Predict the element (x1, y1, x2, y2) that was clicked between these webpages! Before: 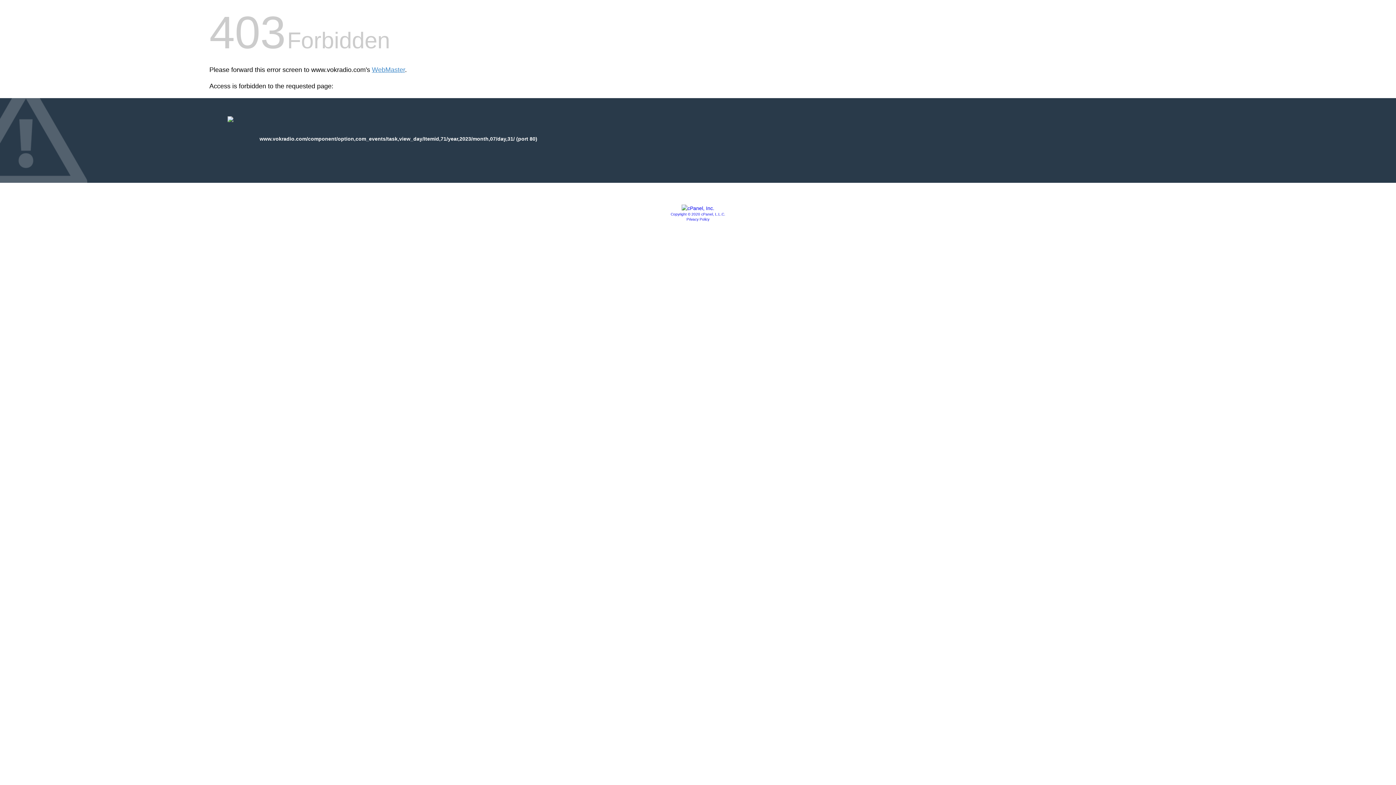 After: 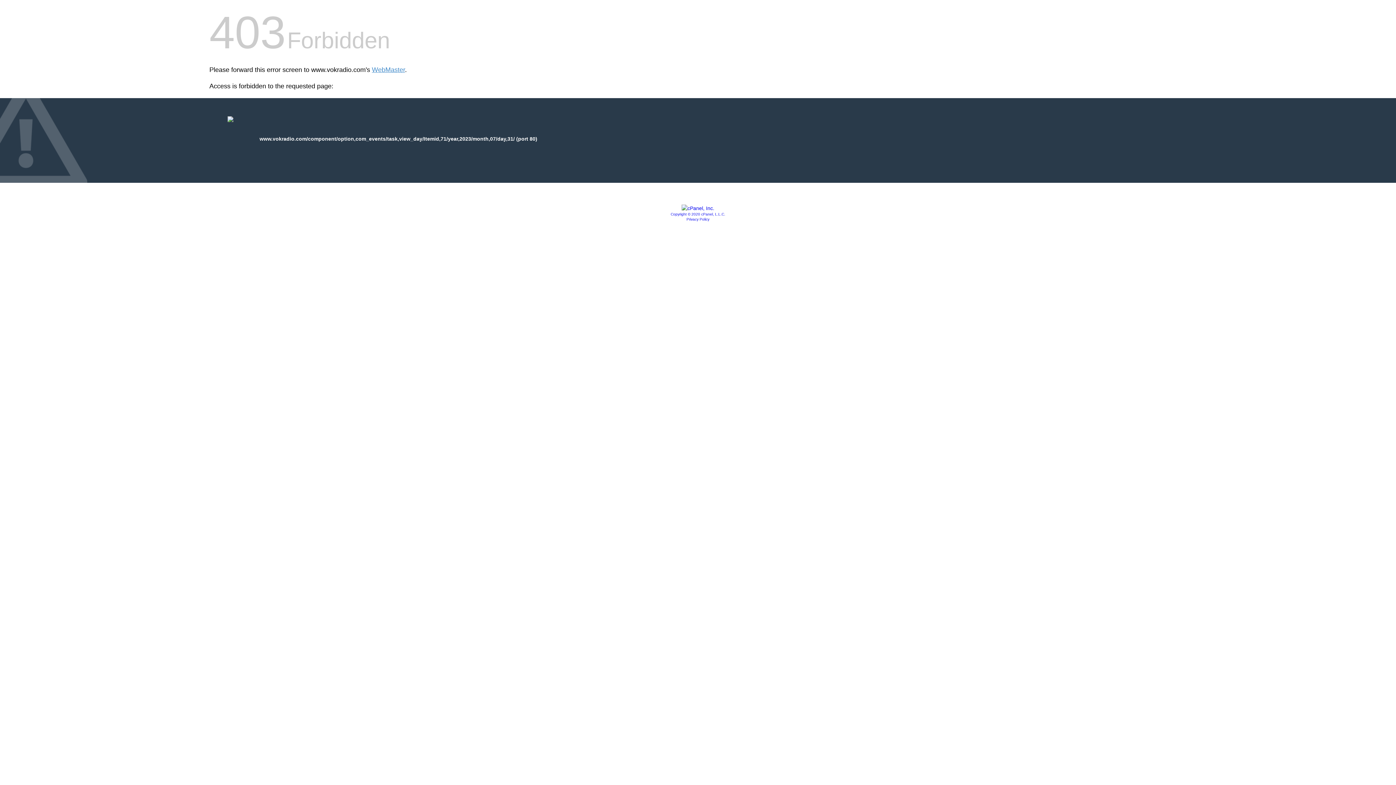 Action: bbox: (681, 205, 714, 211)